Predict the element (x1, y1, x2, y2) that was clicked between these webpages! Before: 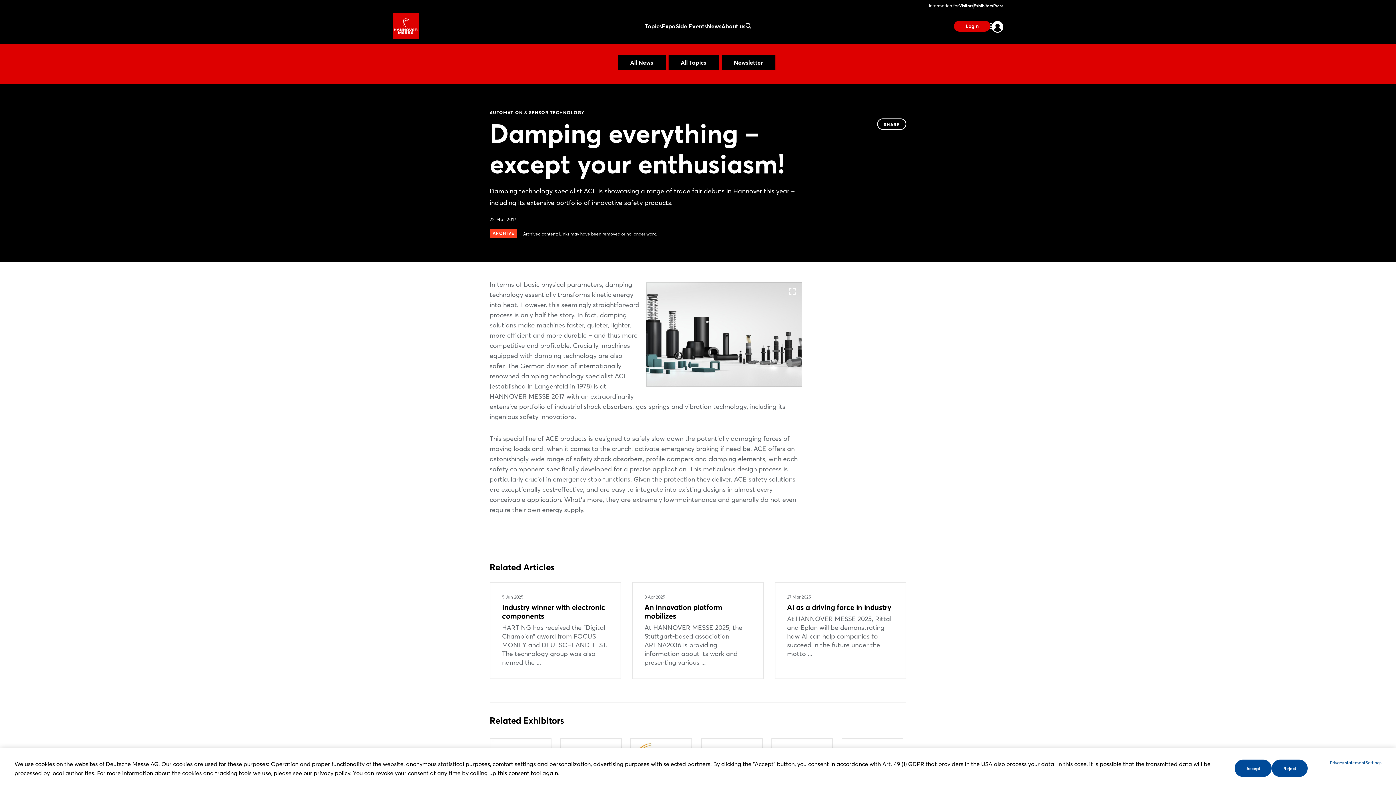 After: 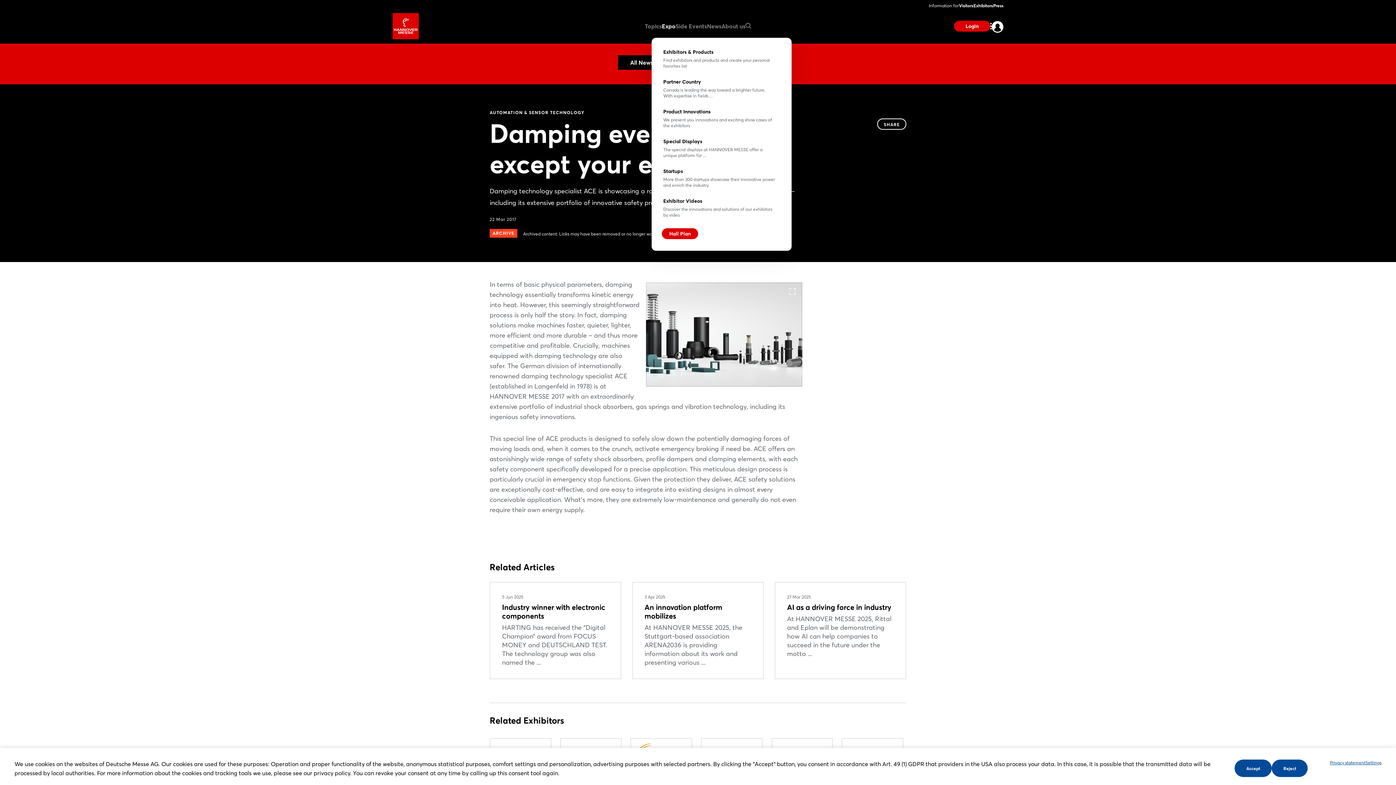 Action: bbox: (662, 21, 675, 30) label: Expo